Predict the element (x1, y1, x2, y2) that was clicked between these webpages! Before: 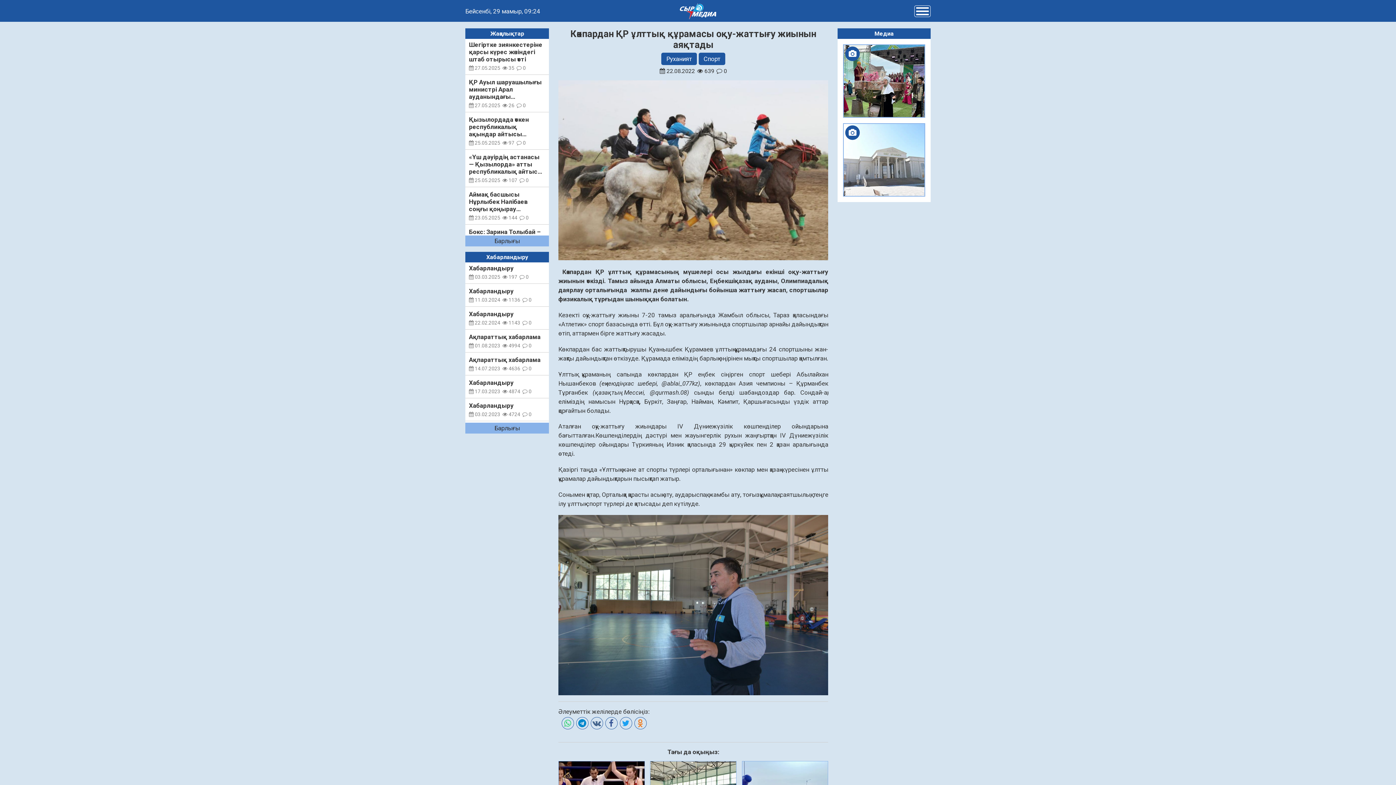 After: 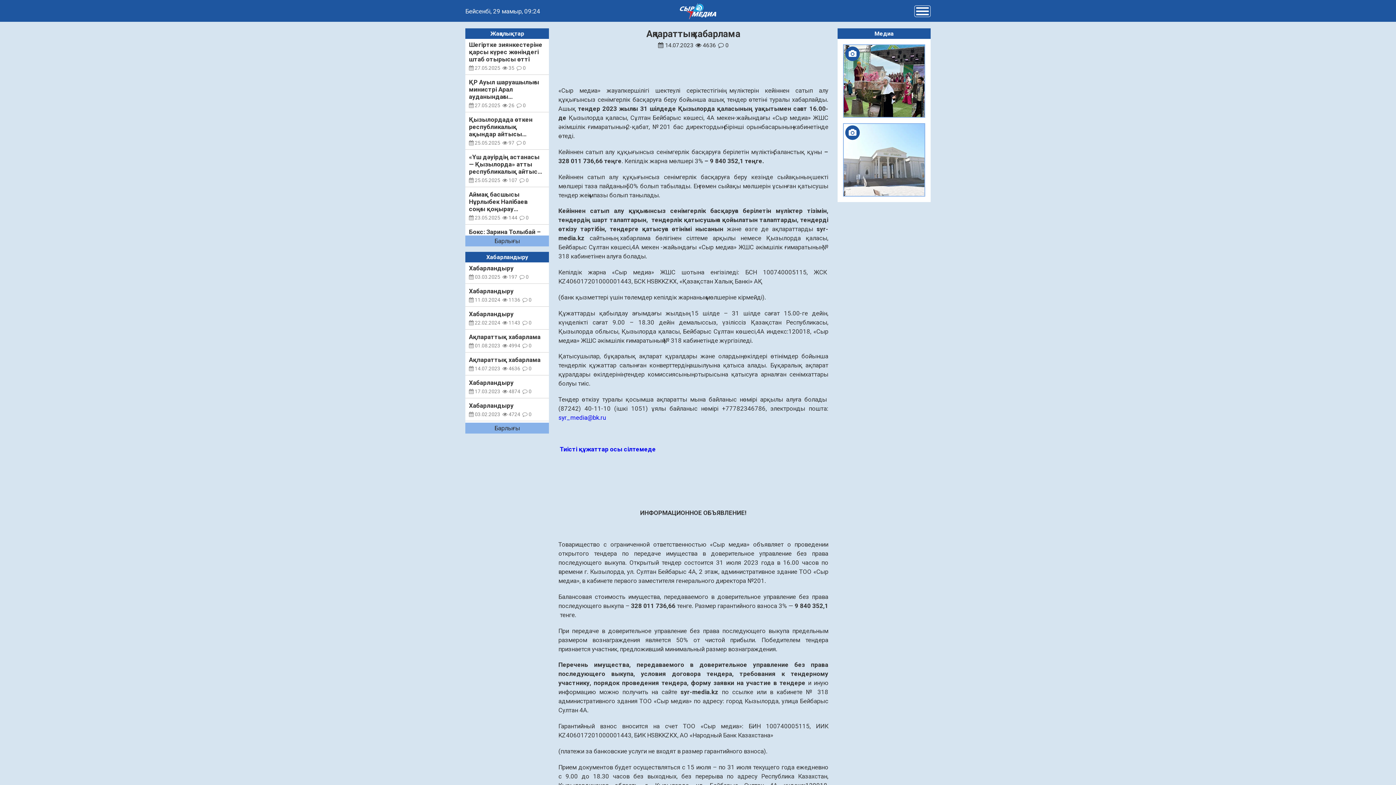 Action: label: Ақпараттық хабарлама

 14.07.2023

 4636

 0 bbox: (465, 352, 549, 375)